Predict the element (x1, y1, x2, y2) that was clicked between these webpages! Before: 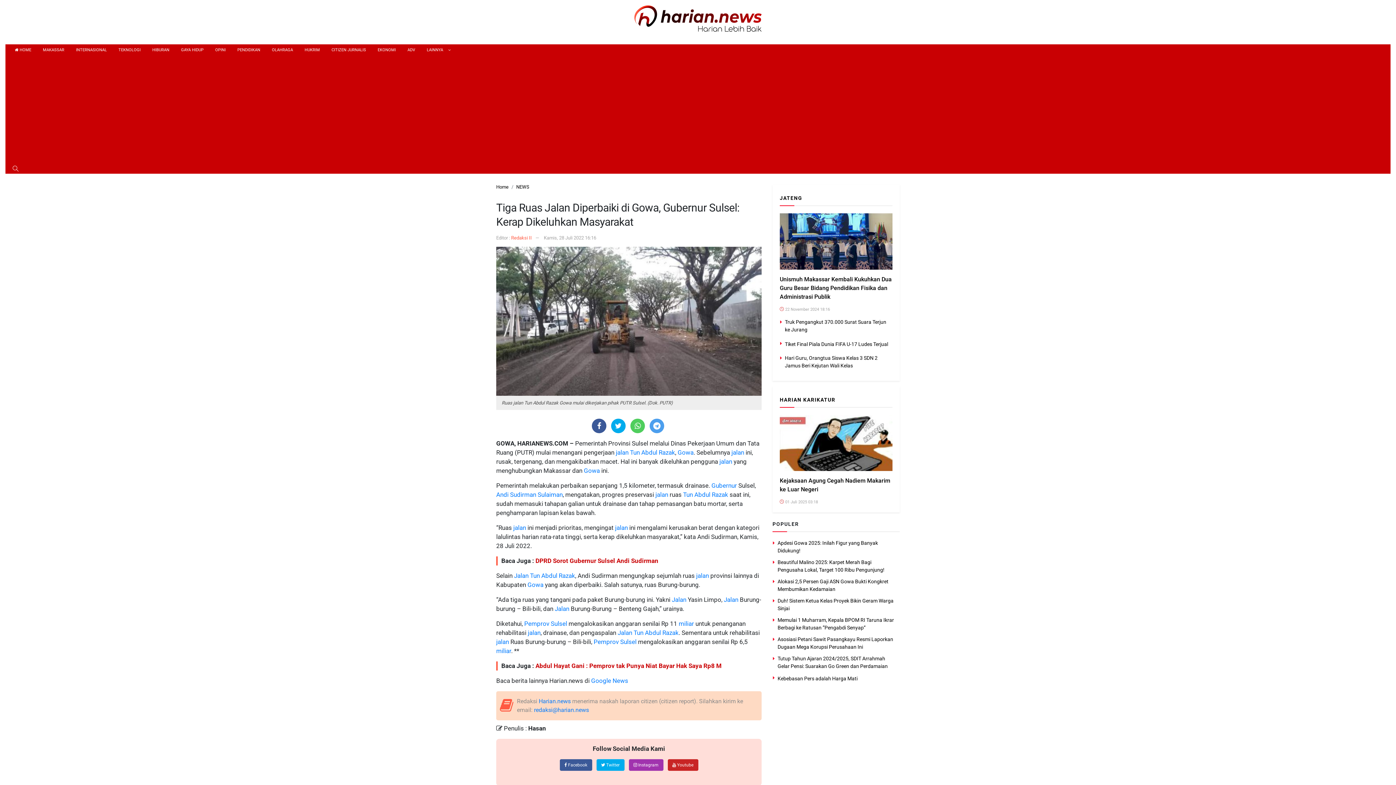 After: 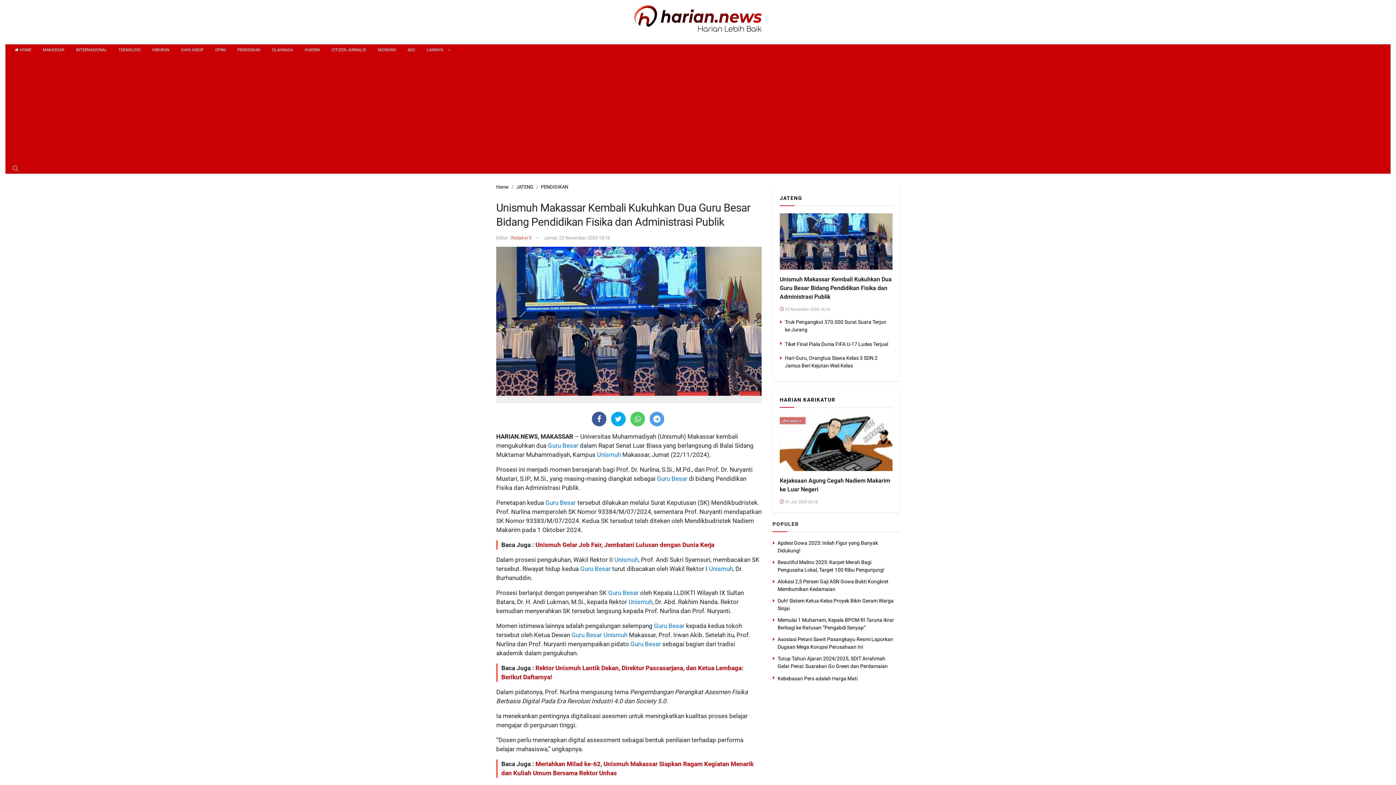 Action: bbox: (780, 275, 892, 300) label: Unismuh Makassar Kembali Kukuhkan Dua Guru Besar Bidang Pendidikan Fisika dan Administrasi Publik